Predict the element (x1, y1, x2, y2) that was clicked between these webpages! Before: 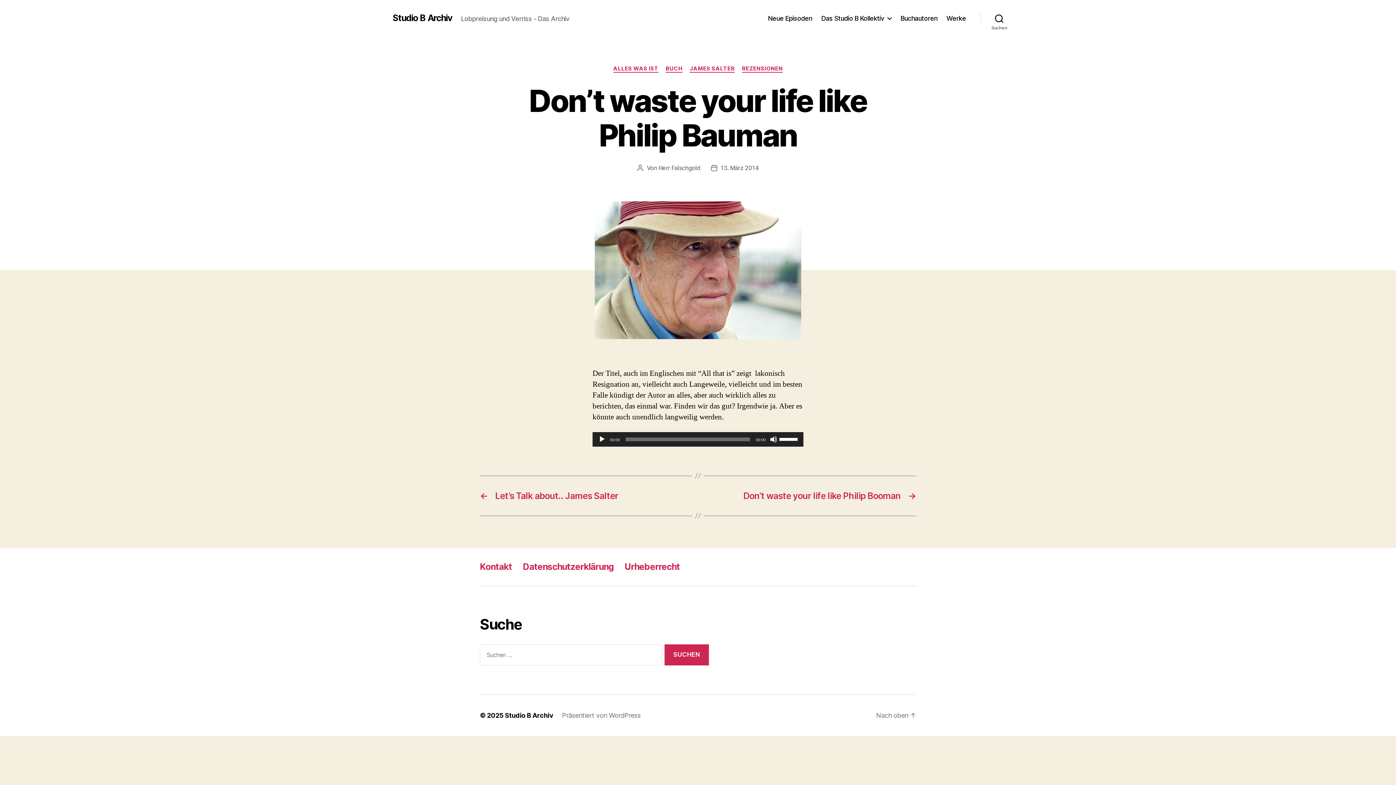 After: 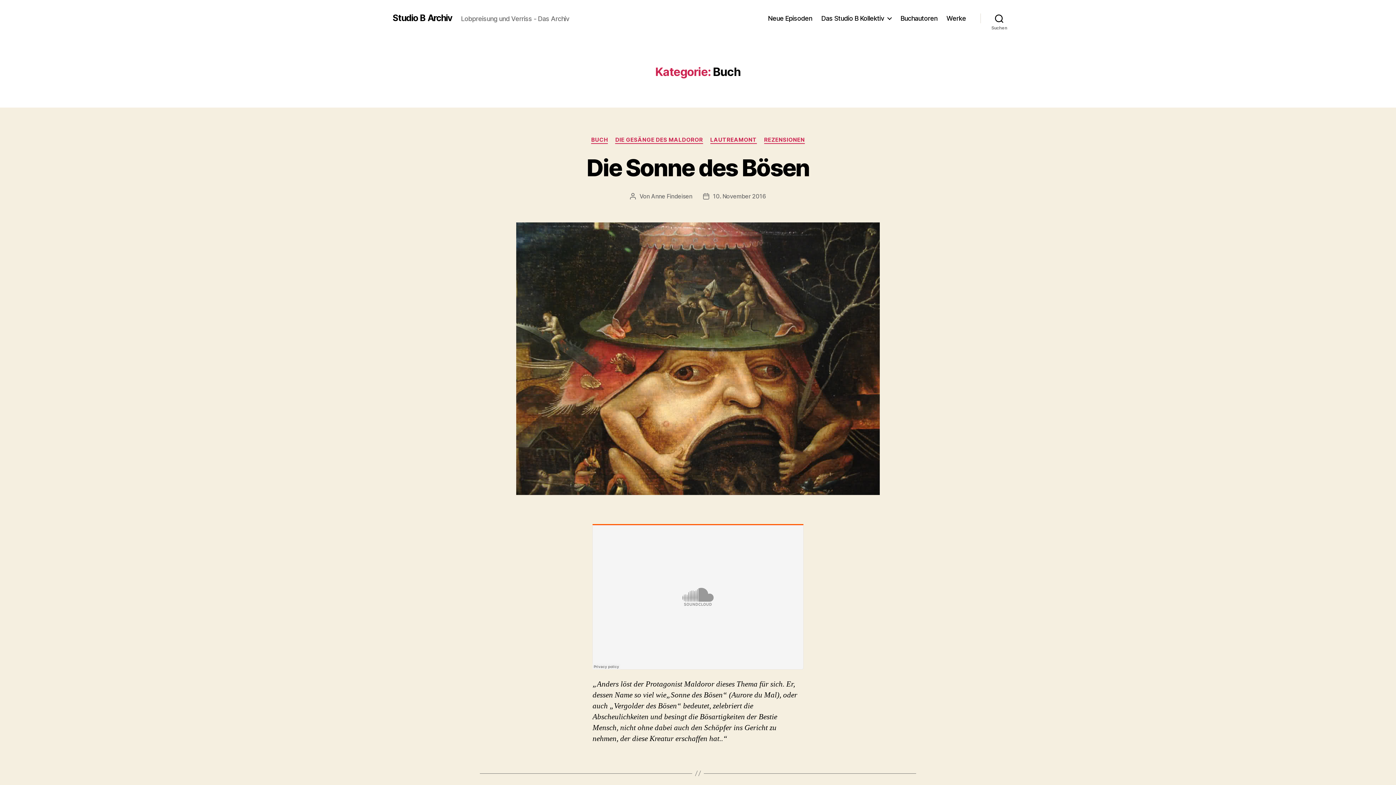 Action: bbox: (665, 65, 682, 72) label: BUCH